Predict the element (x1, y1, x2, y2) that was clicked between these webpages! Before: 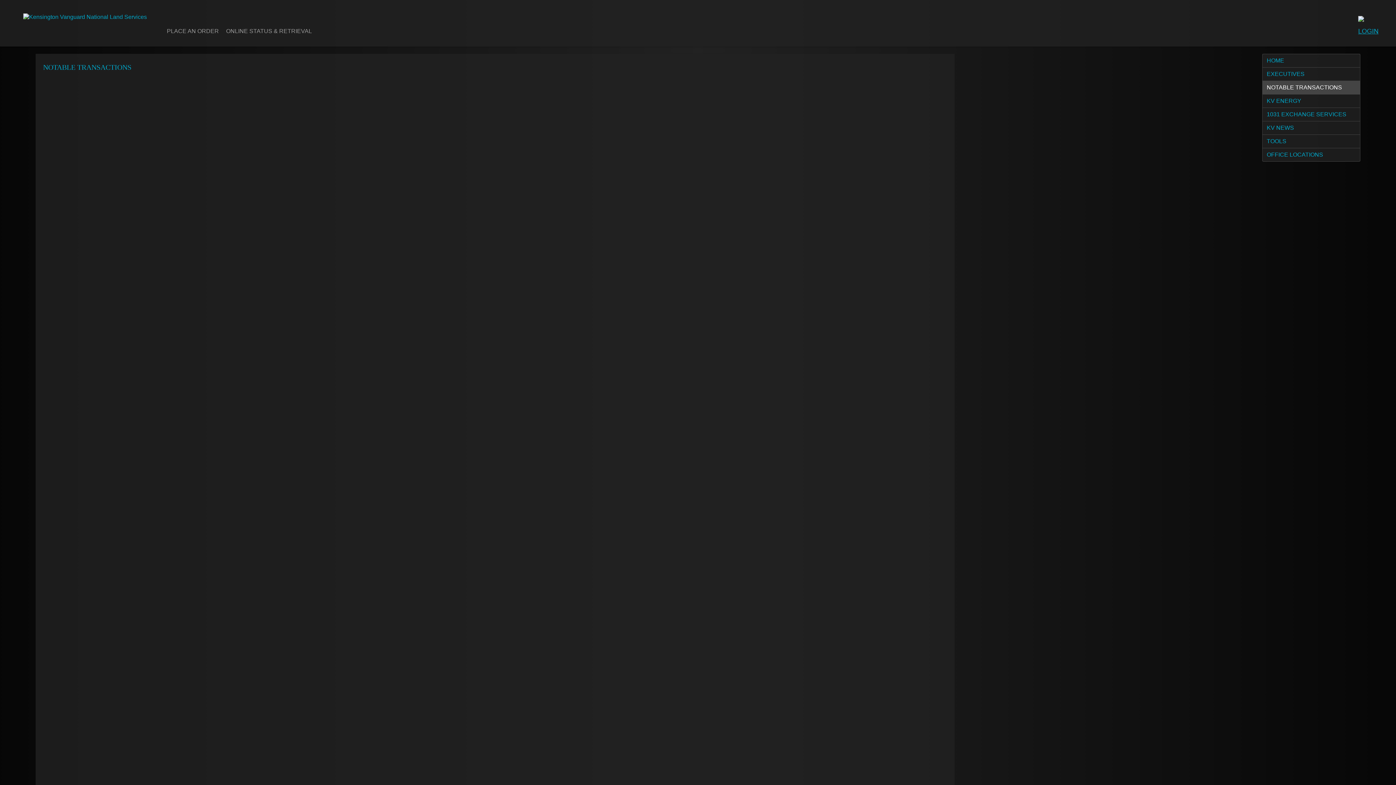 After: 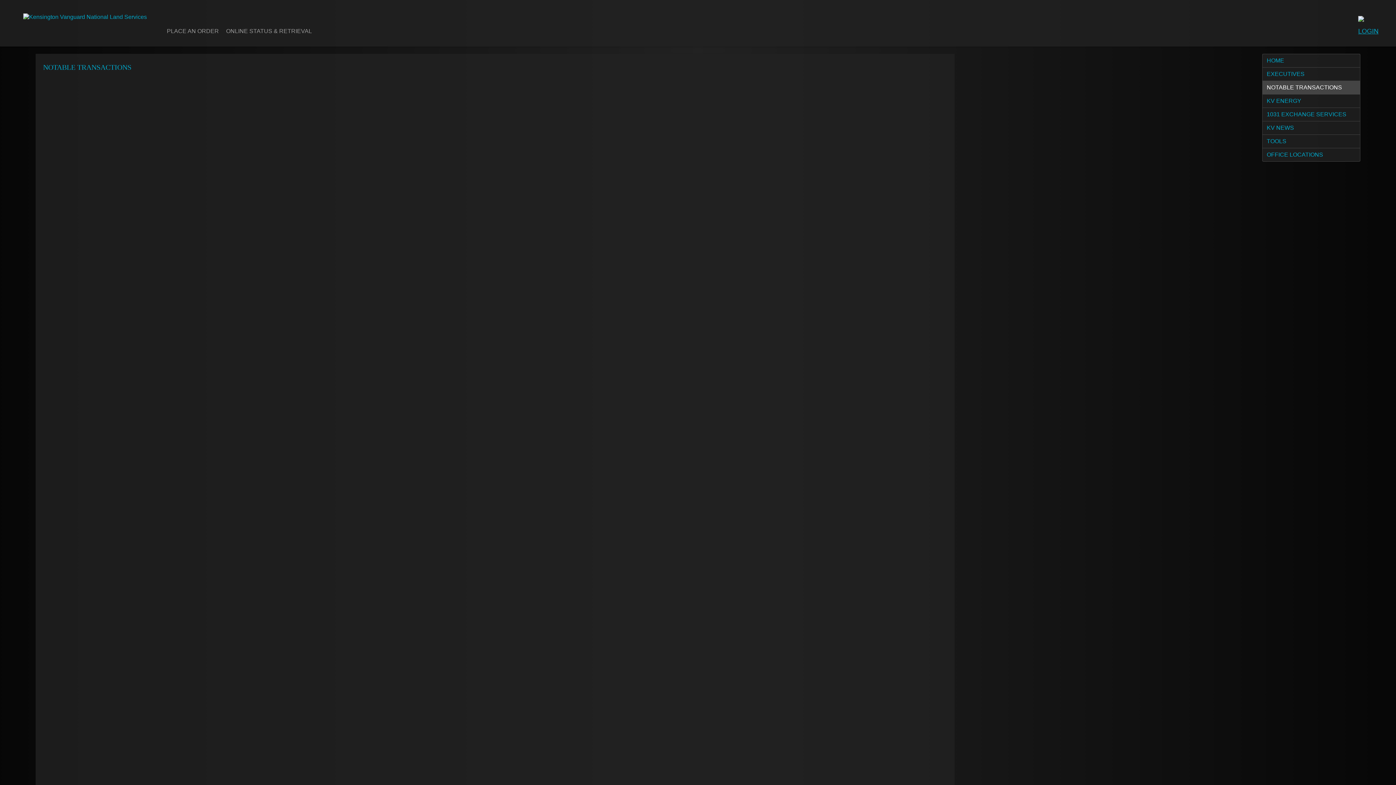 Action: label: NOTABLE TRANSACTIONS bbox: (1262, 80, 1360, 94)